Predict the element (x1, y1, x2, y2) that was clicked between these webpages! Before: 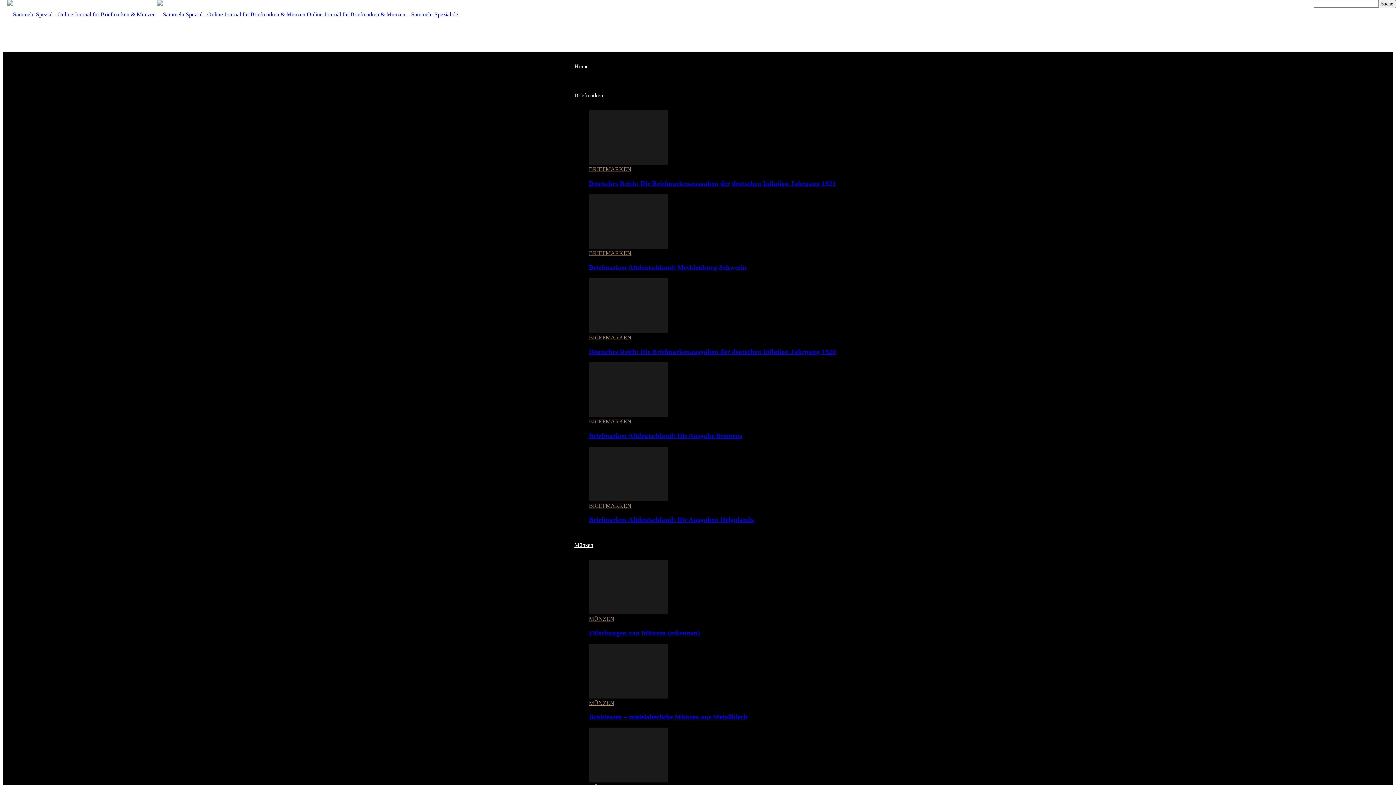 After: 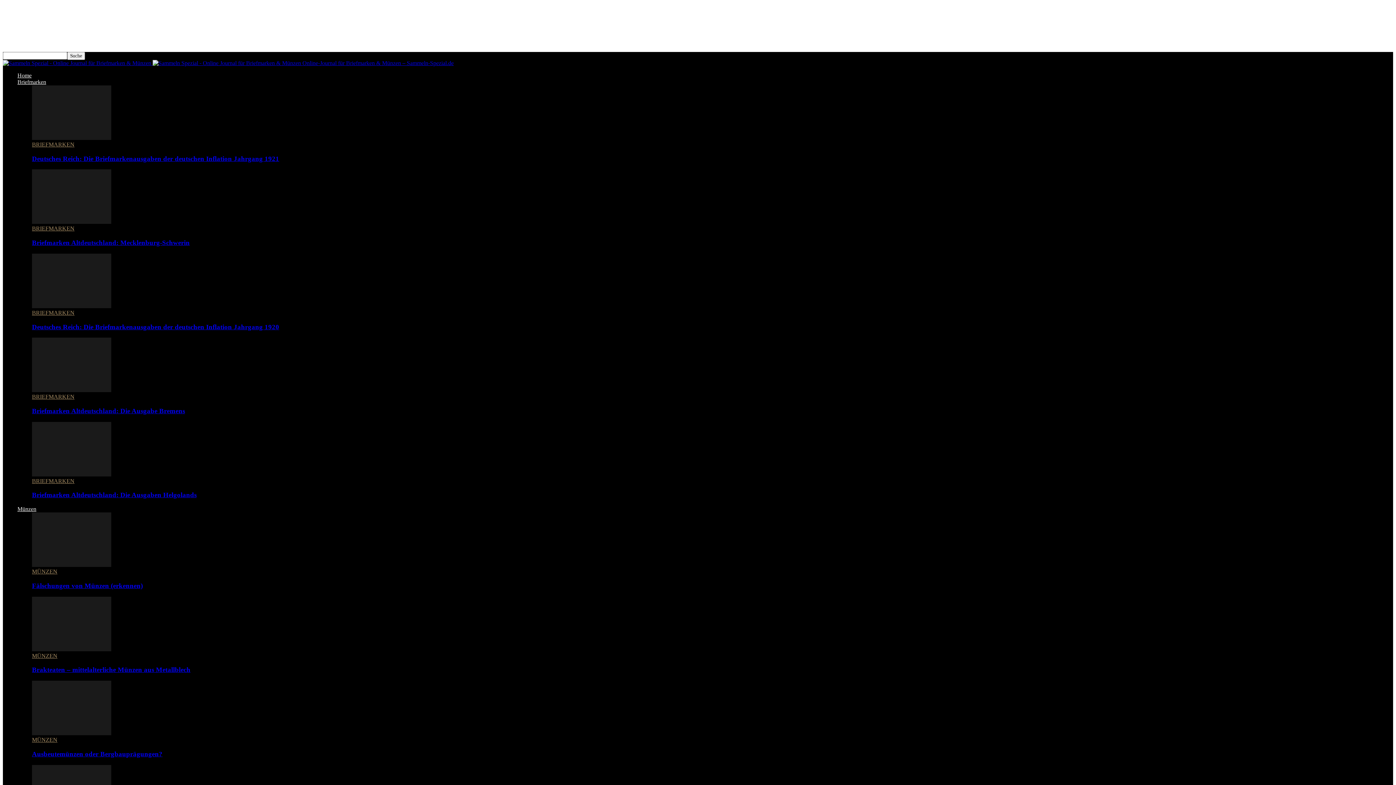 Action: bbox: (589, 432, 742, 439) label: Briefmarken Altdeutschland: Die Ausgabe Bremens